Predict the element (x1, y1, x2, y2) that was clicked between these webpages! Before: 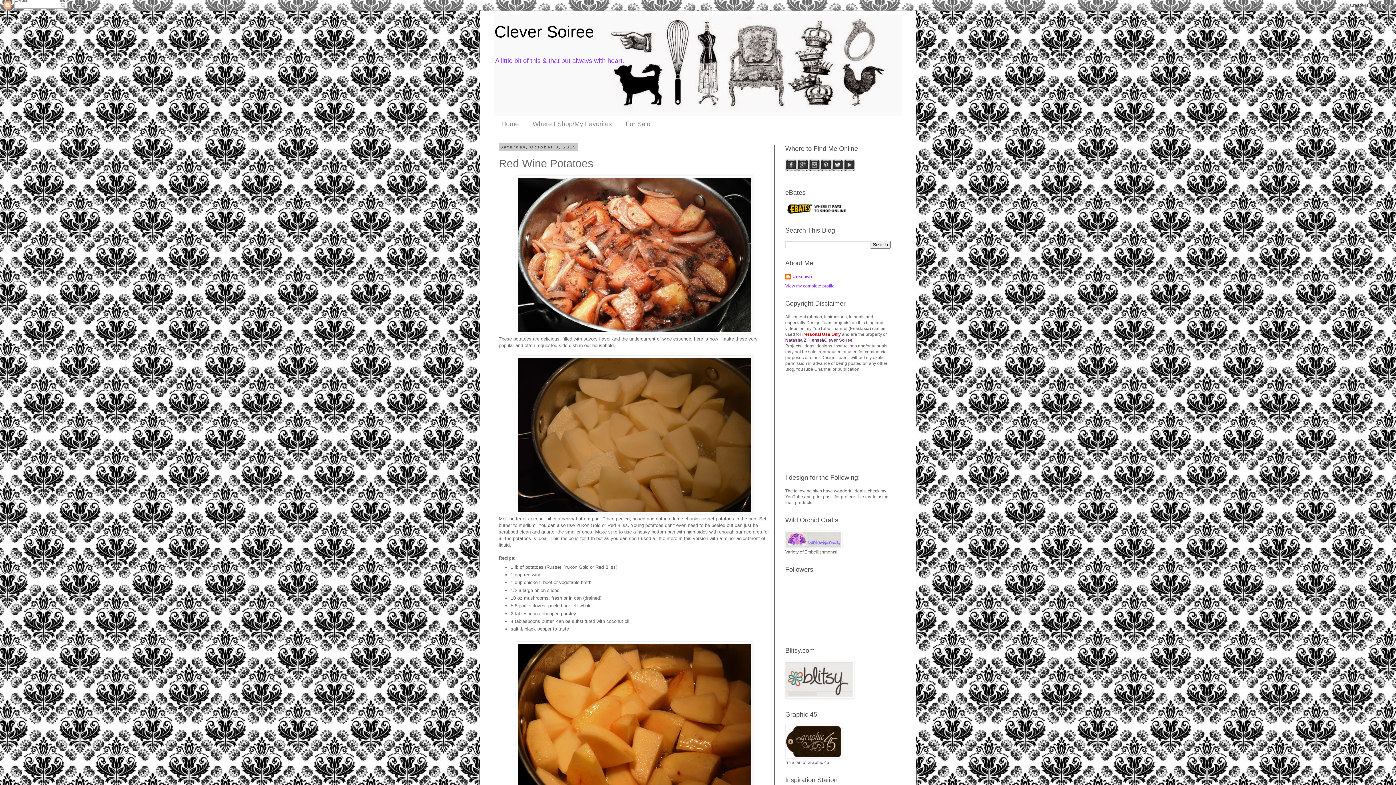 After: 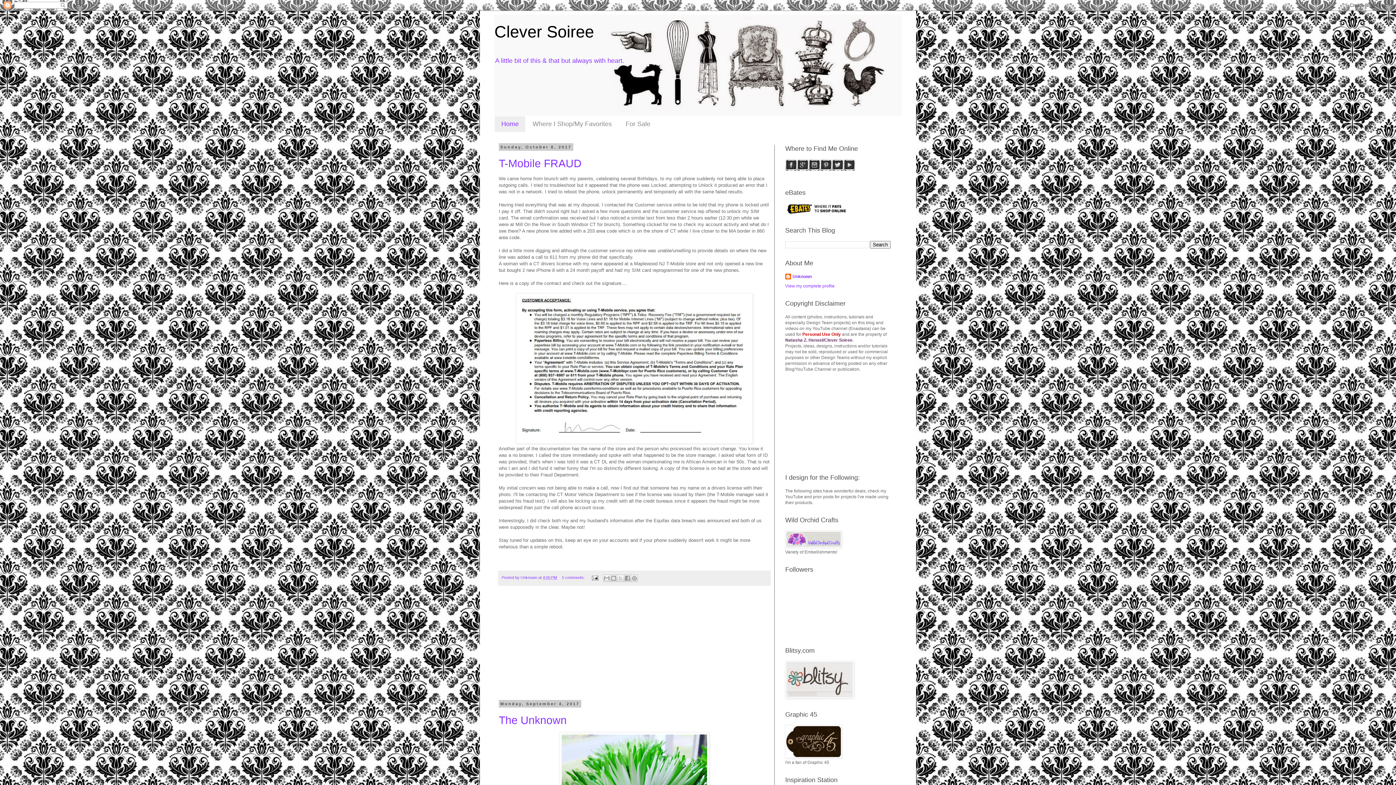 Action: bbox: (494, 116, 525, 131) label: Home